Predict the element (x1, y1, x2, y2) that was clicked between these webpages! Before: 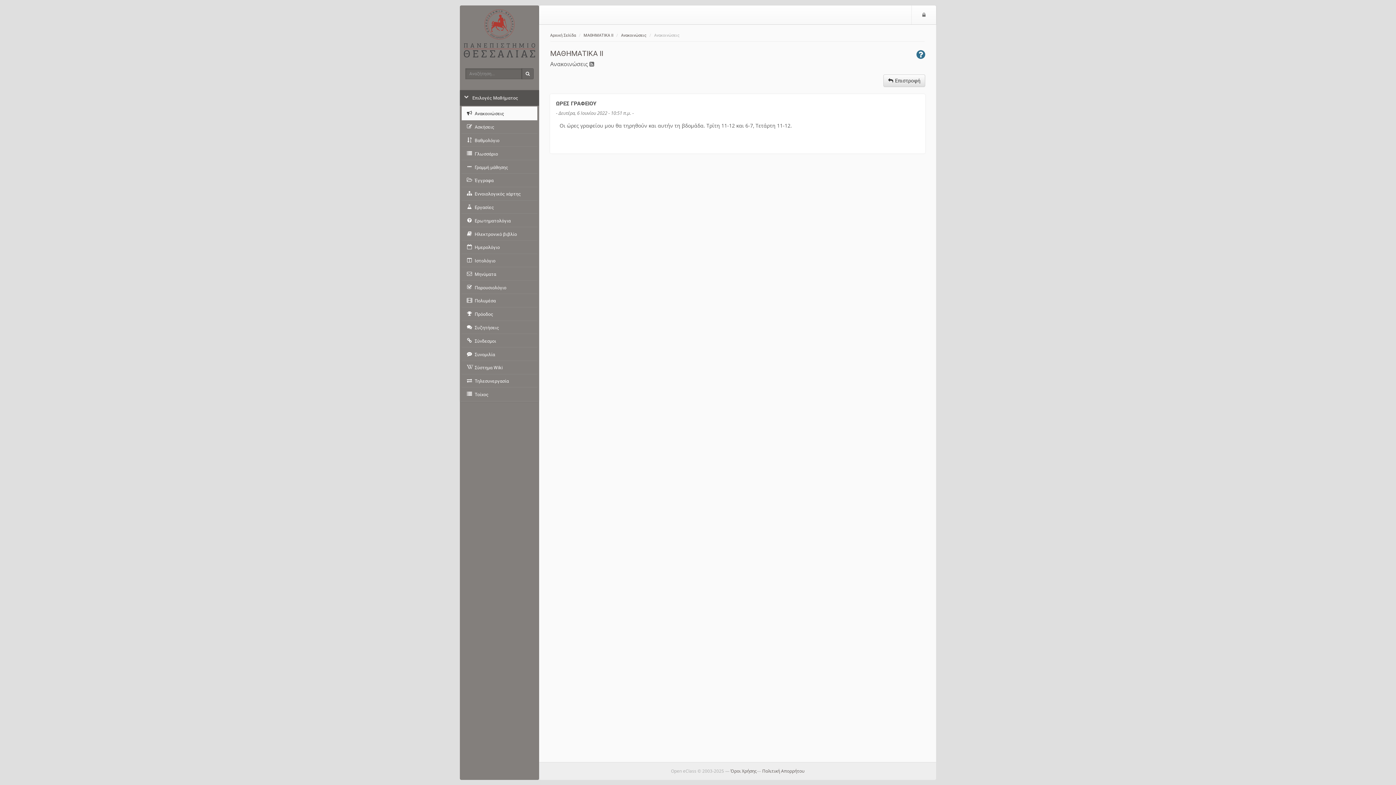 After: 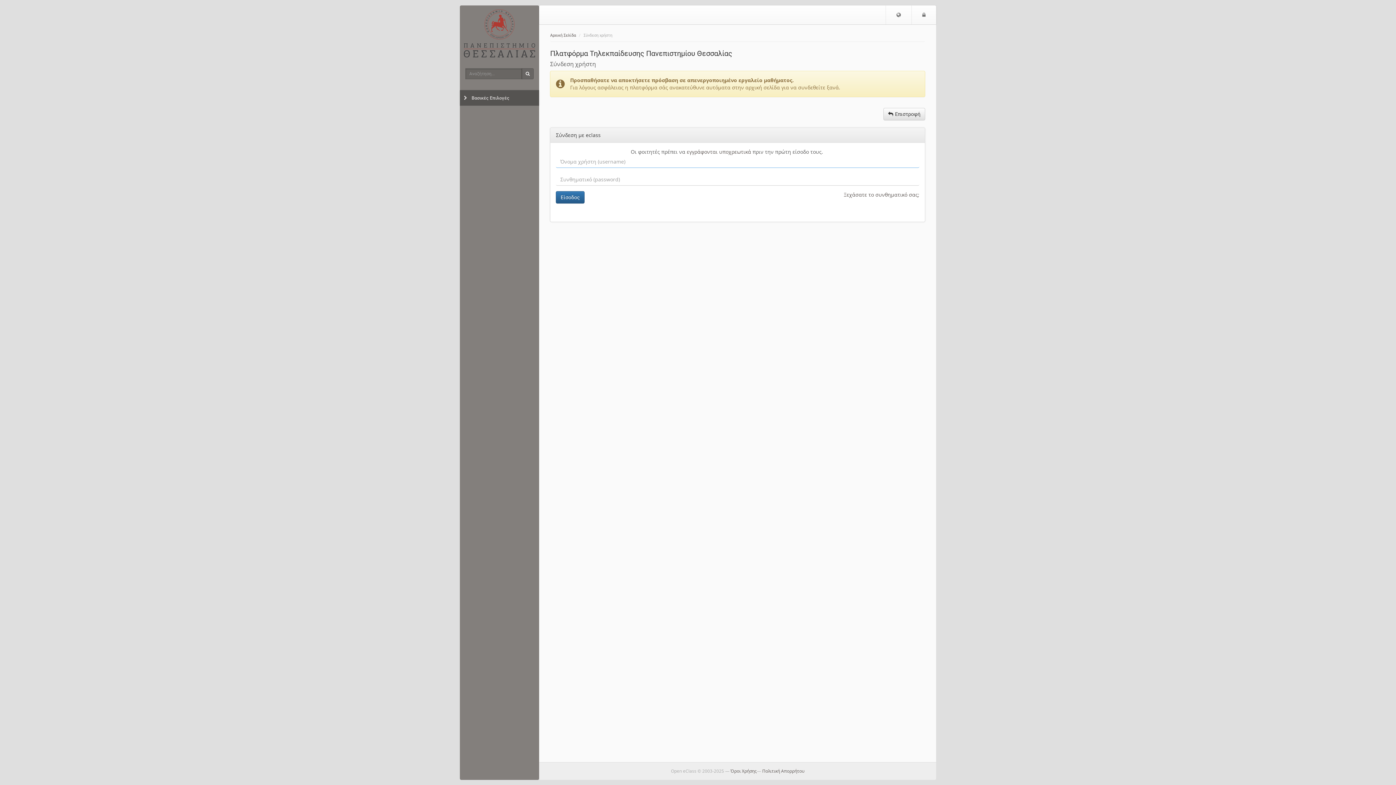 Action: bbox: (461, 320, 537, 334) label:  Συζητήσεις